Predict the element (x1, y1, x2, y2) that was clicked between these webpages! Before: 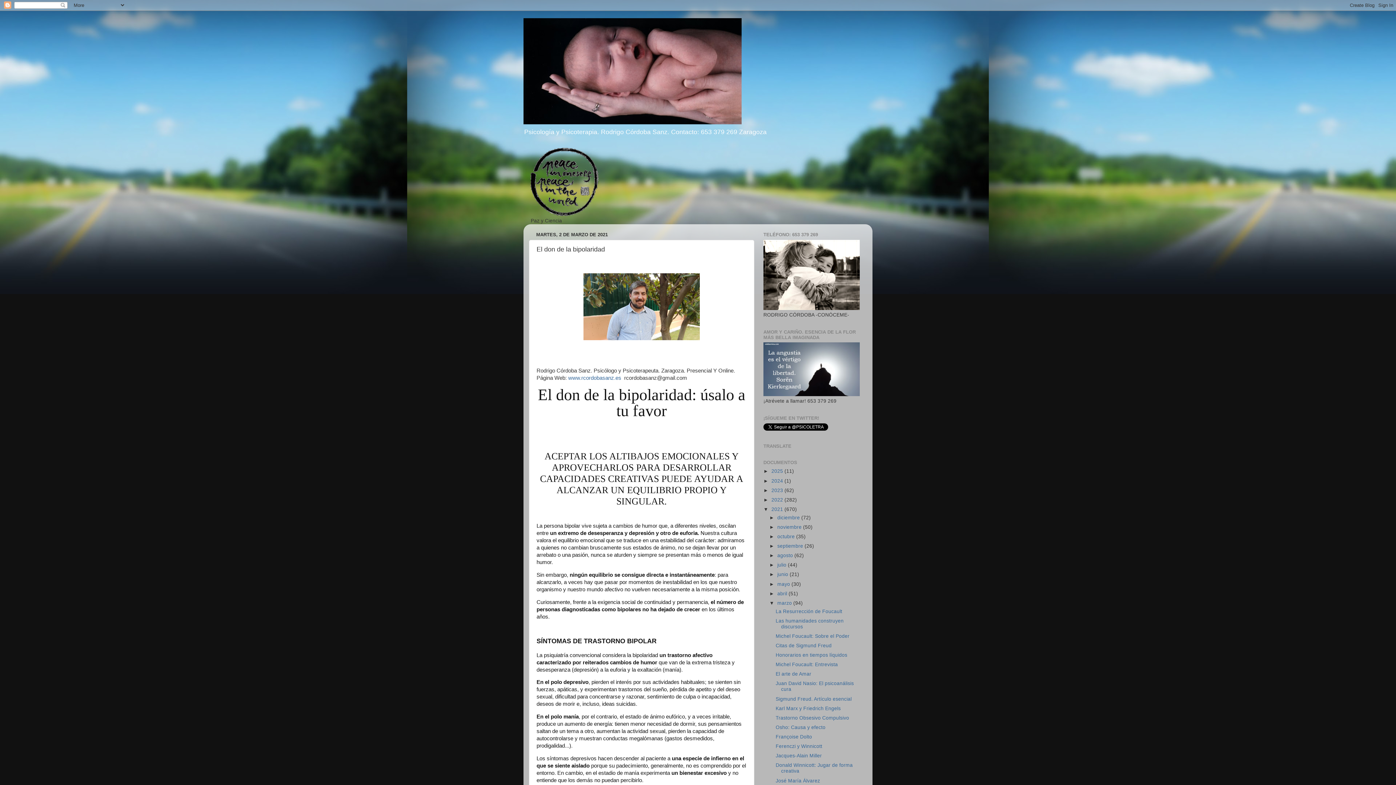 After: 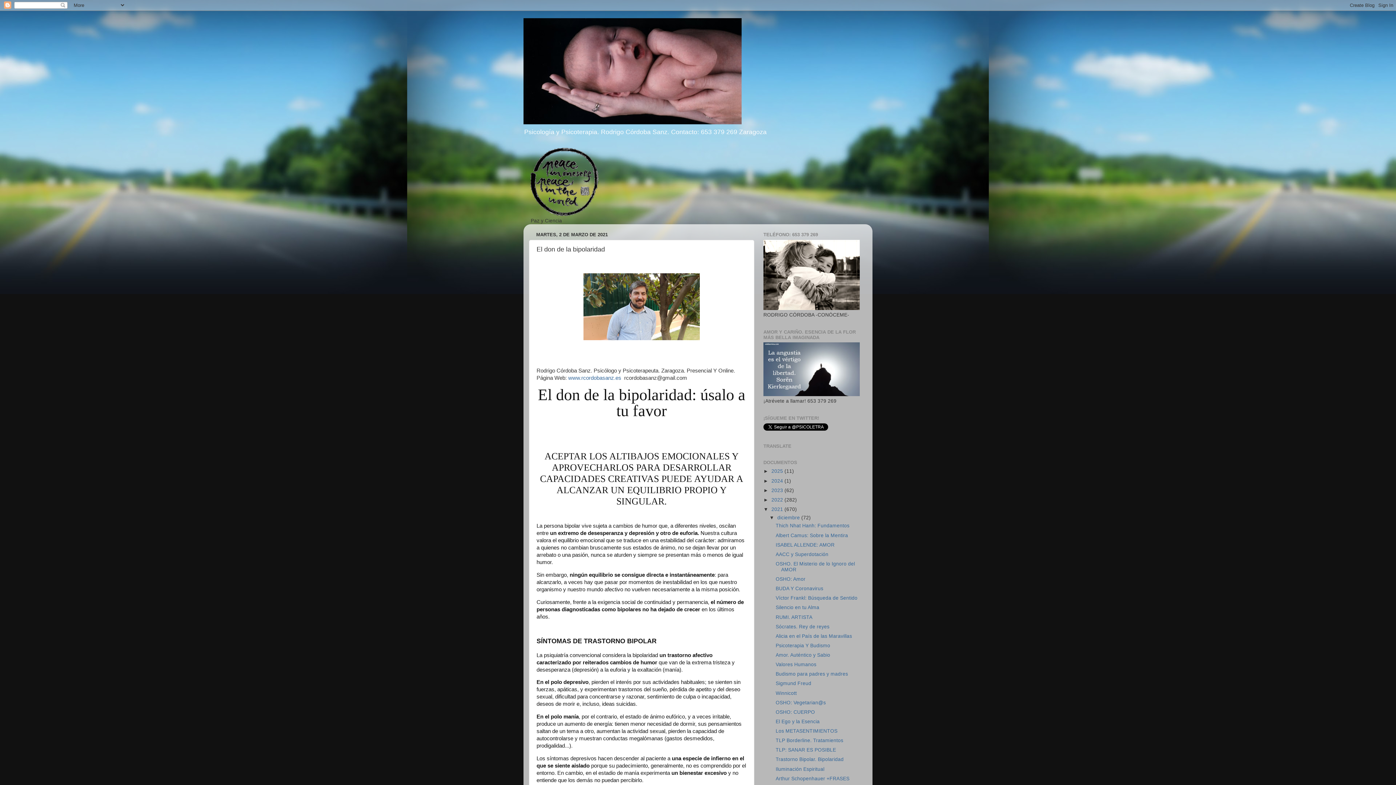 Action: label: ►   bbox: (769, 515, 777, 520)